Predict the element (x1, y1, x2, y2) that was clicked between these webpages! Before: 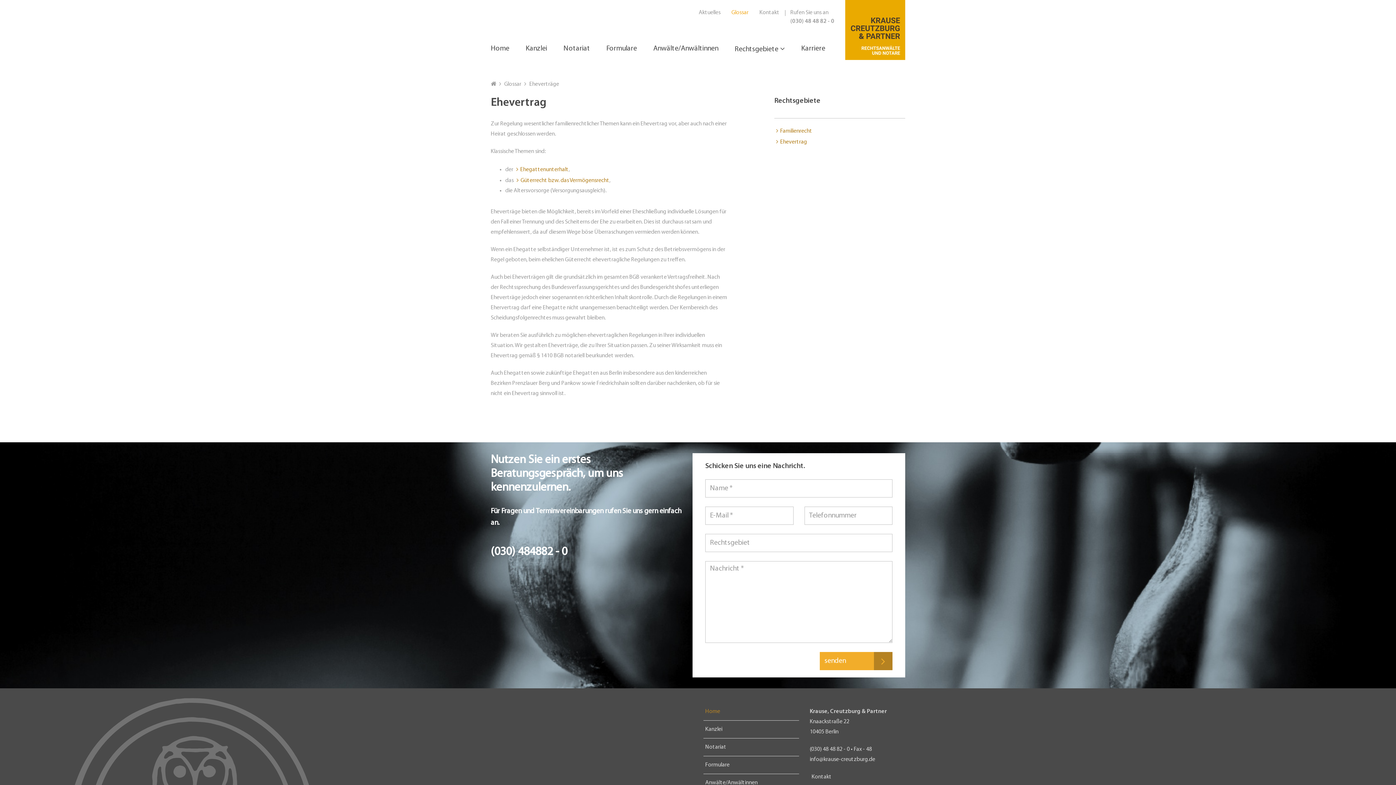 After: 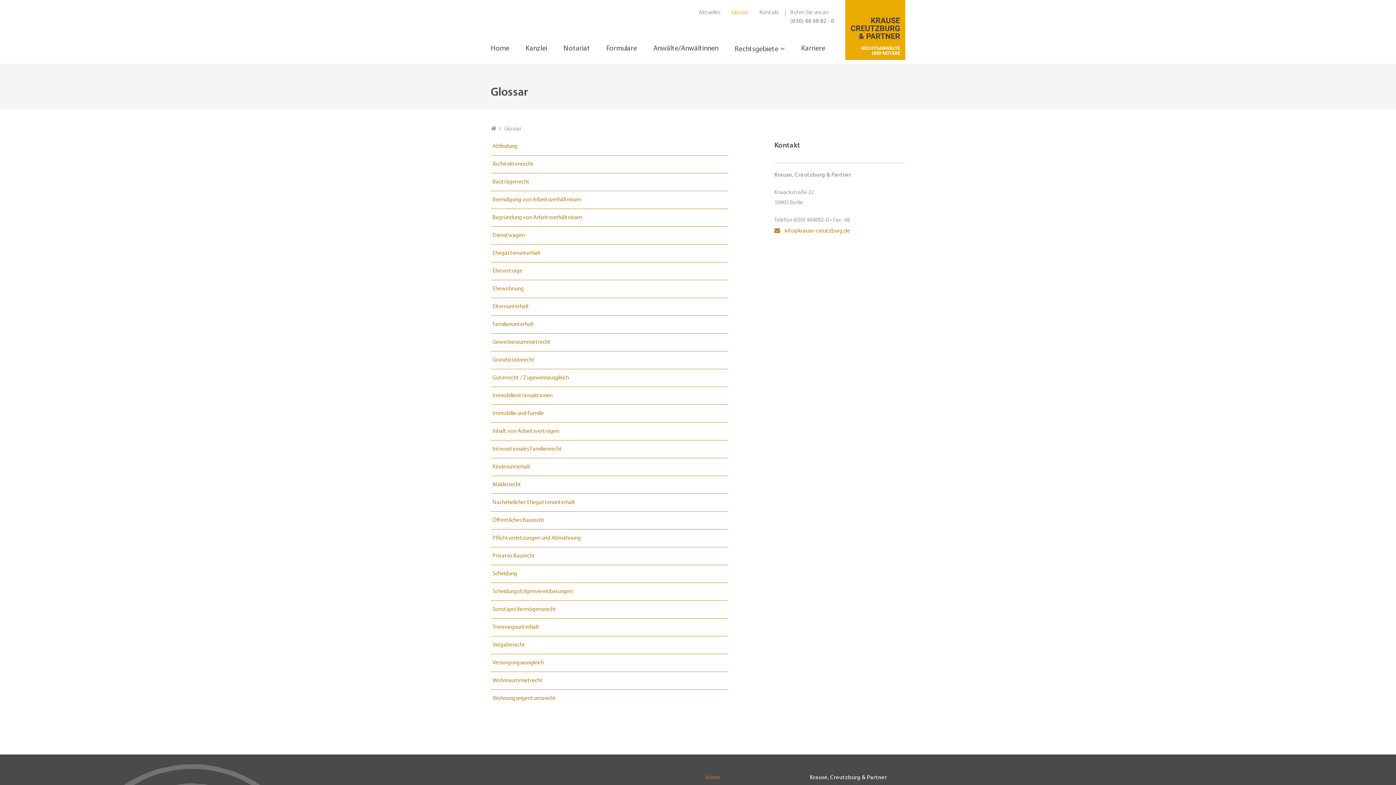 Action: bbox: (726, 2, 754, 22) label: Glossar